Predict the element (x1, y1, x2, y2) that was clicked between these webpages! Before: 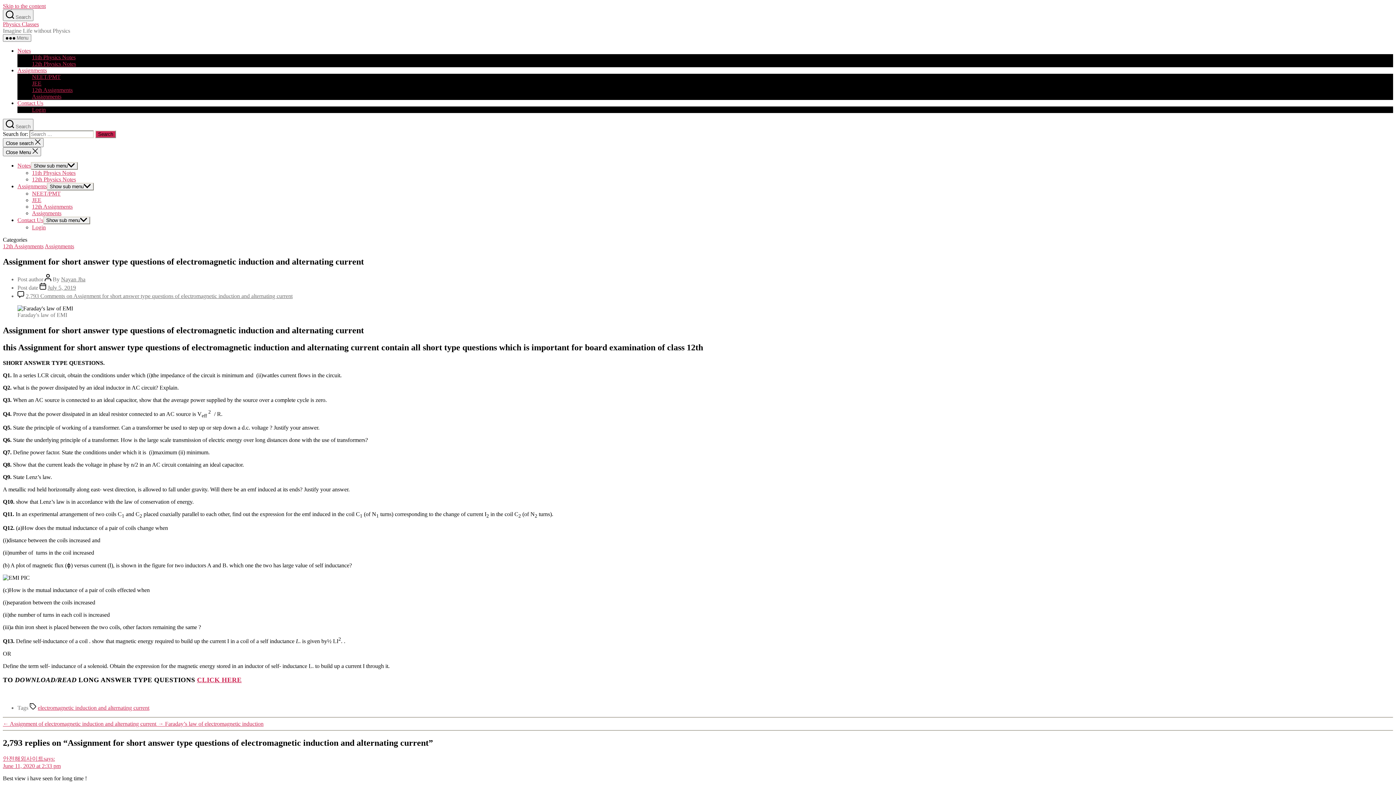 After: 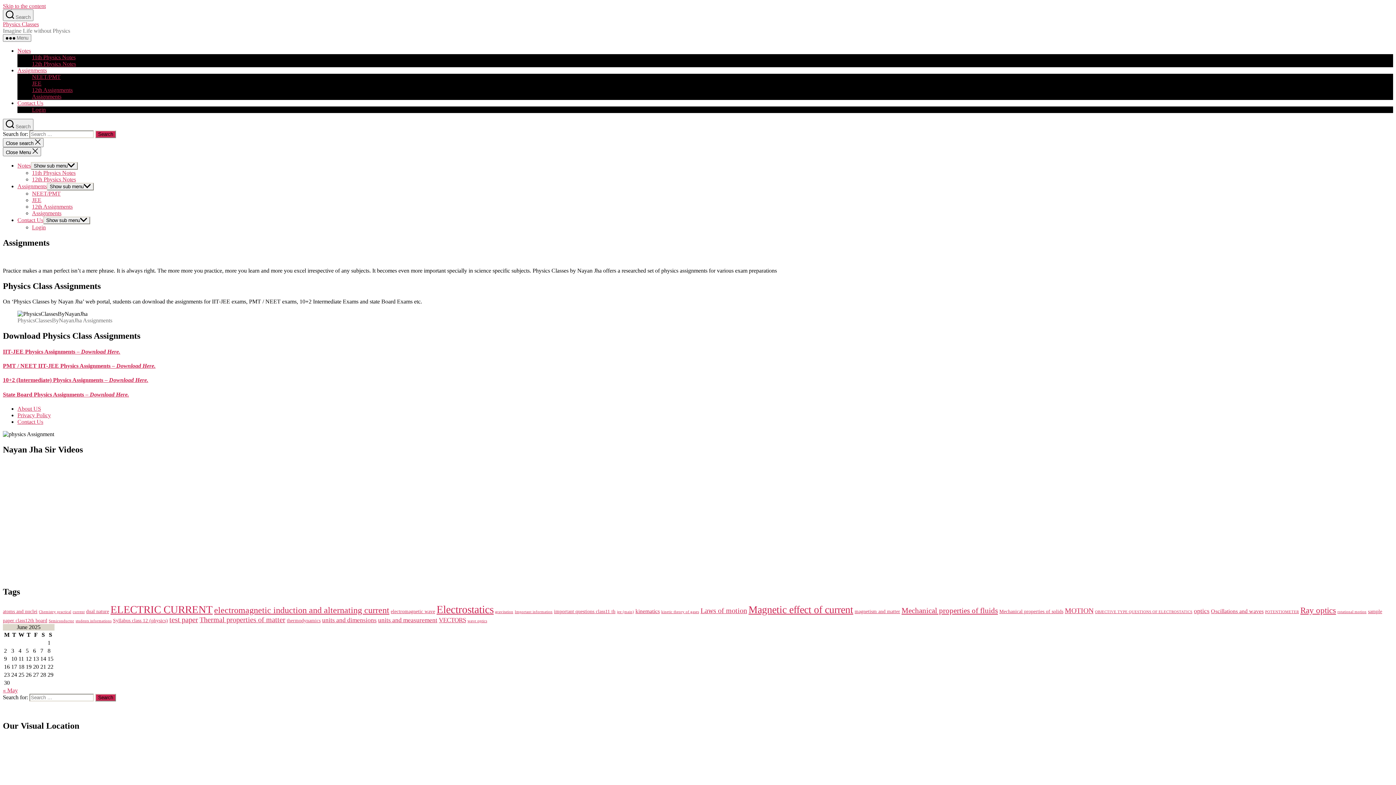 Action: label: Assignments bbox: (17, 67, 46, 73)